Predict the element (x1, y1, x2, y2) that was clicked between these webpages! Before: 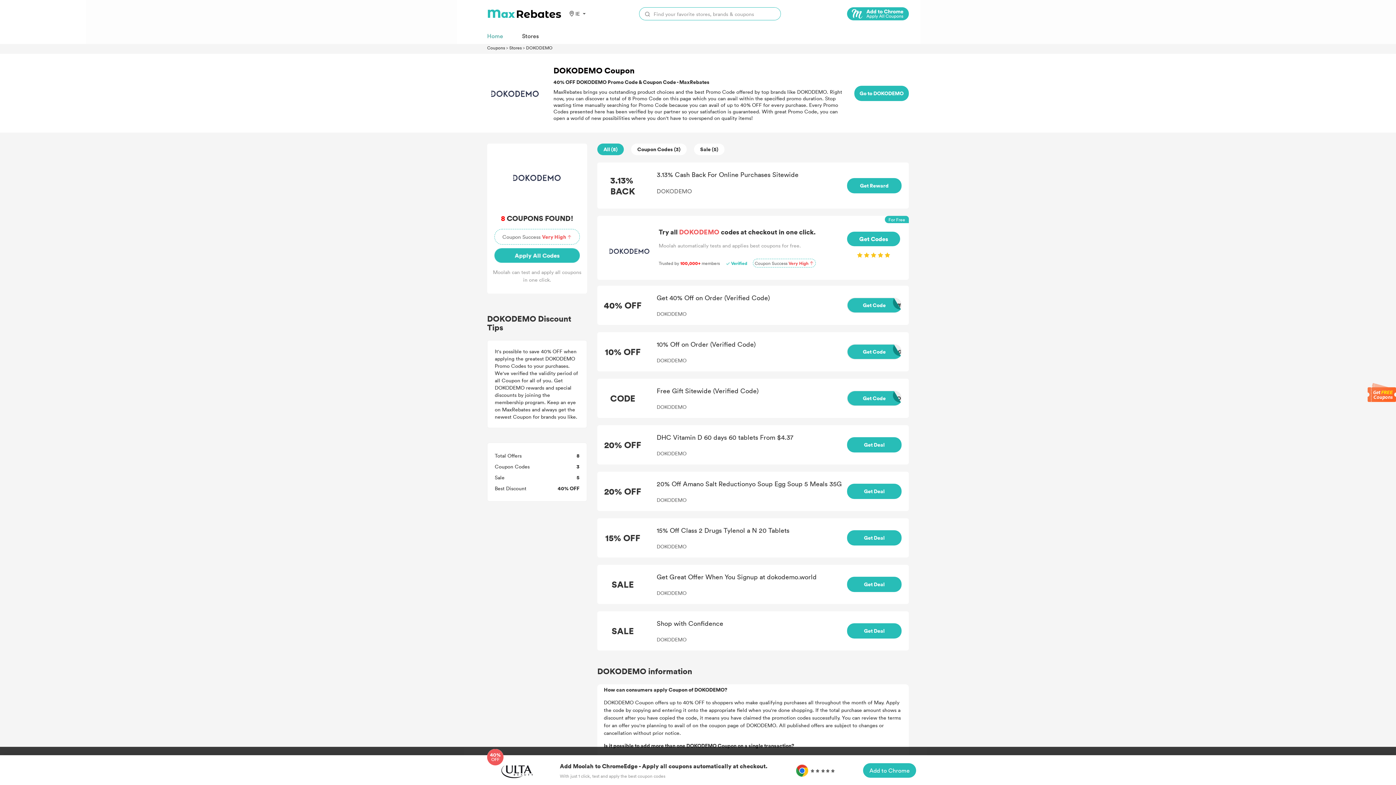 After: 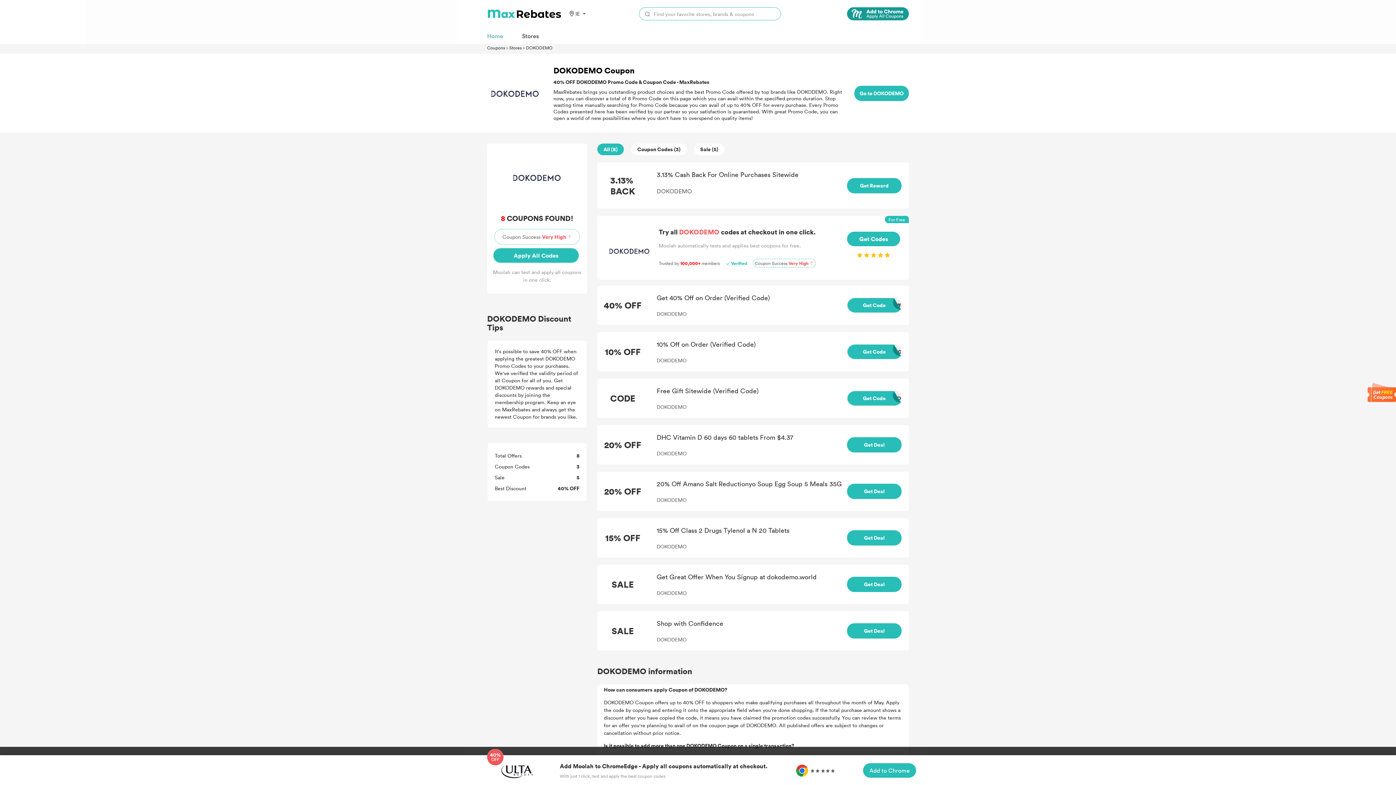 Action: label: Chrome bbox: (847, 7, 909, 20)